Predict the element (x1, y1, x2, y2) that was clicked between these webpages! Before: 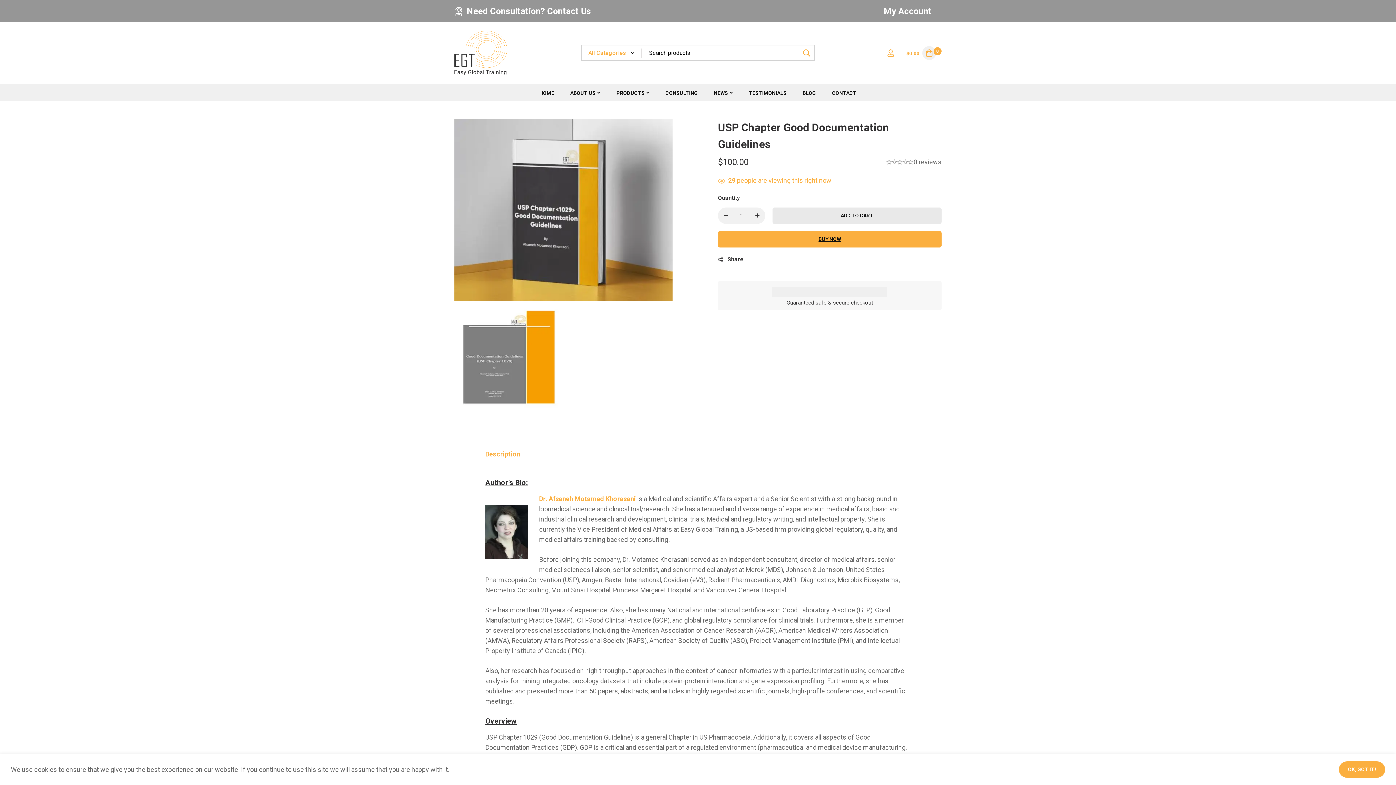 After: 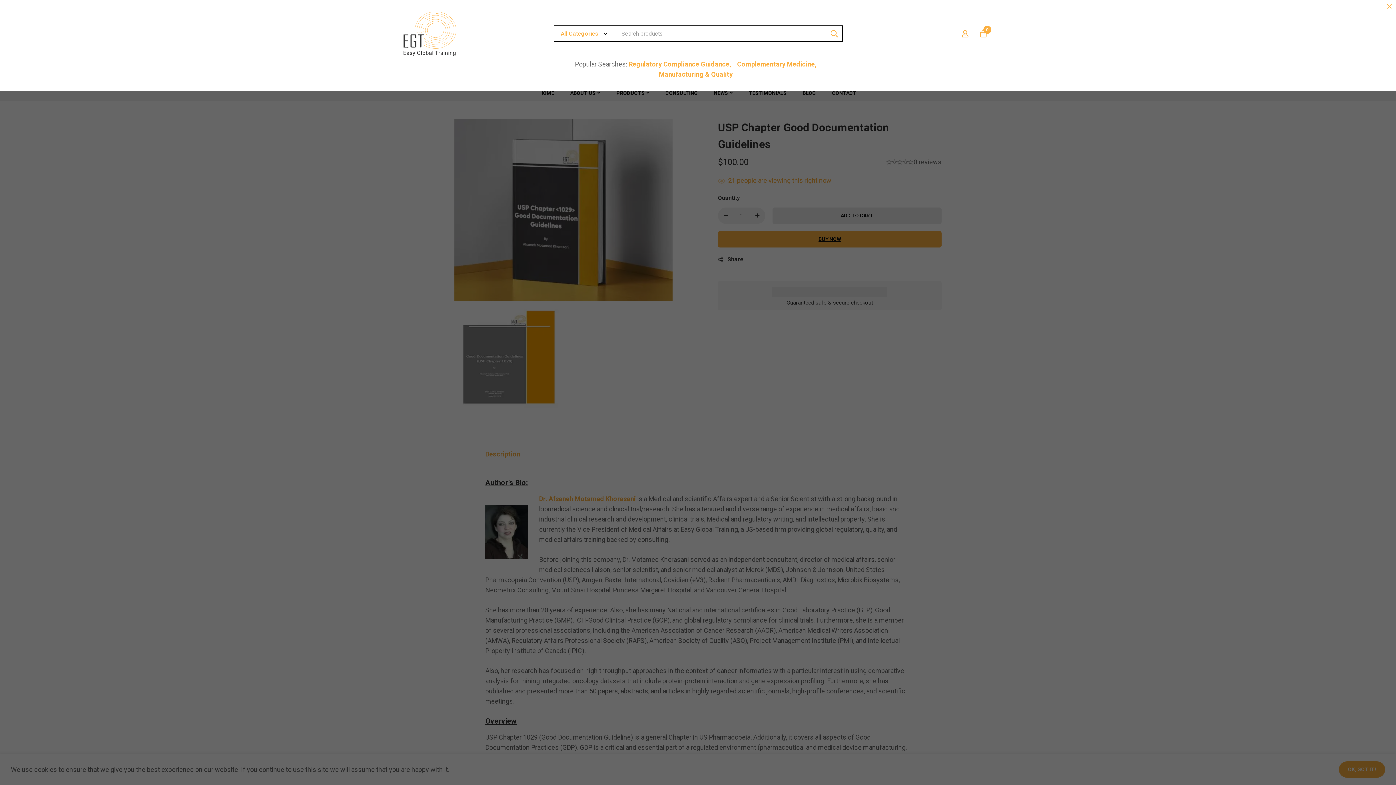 Action: bbox: (798, 44, 815, 61) label: Search